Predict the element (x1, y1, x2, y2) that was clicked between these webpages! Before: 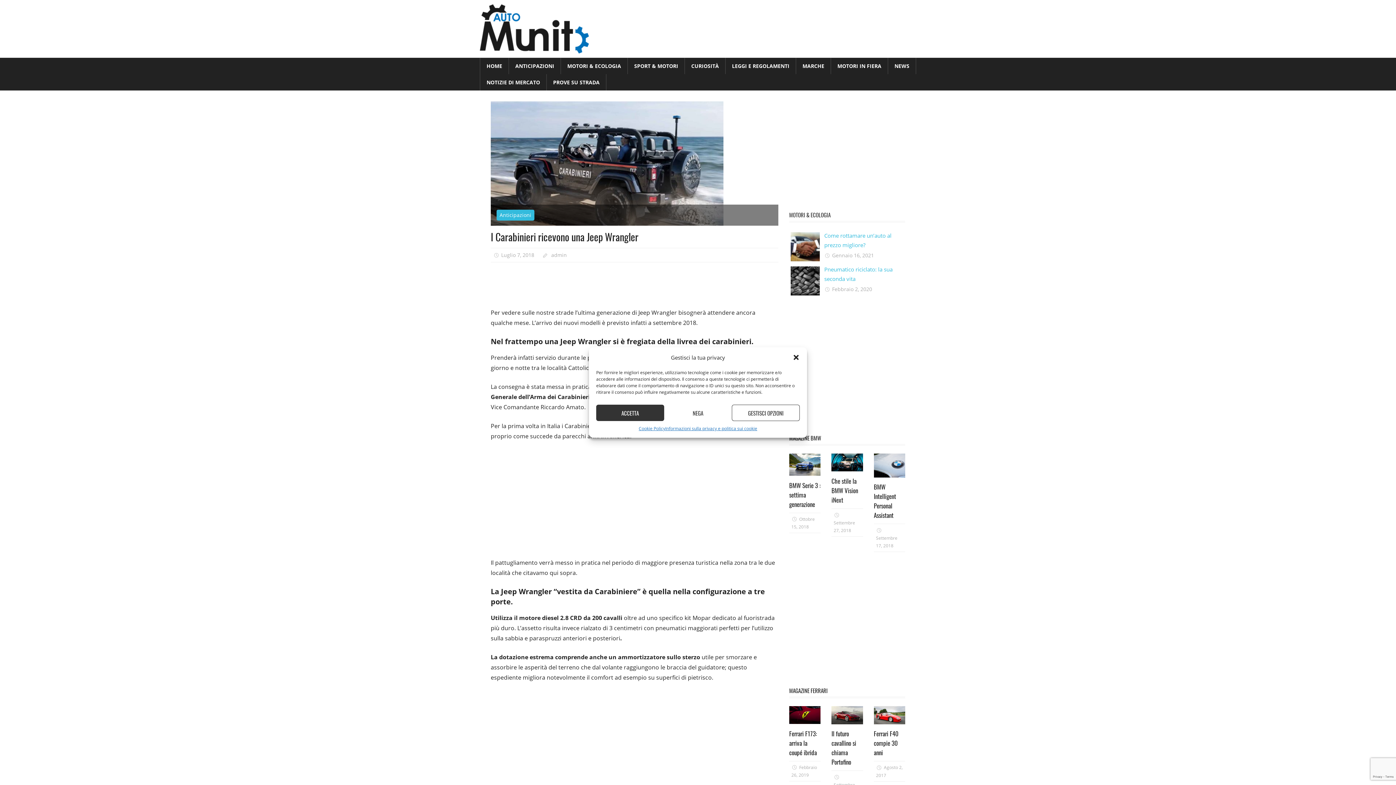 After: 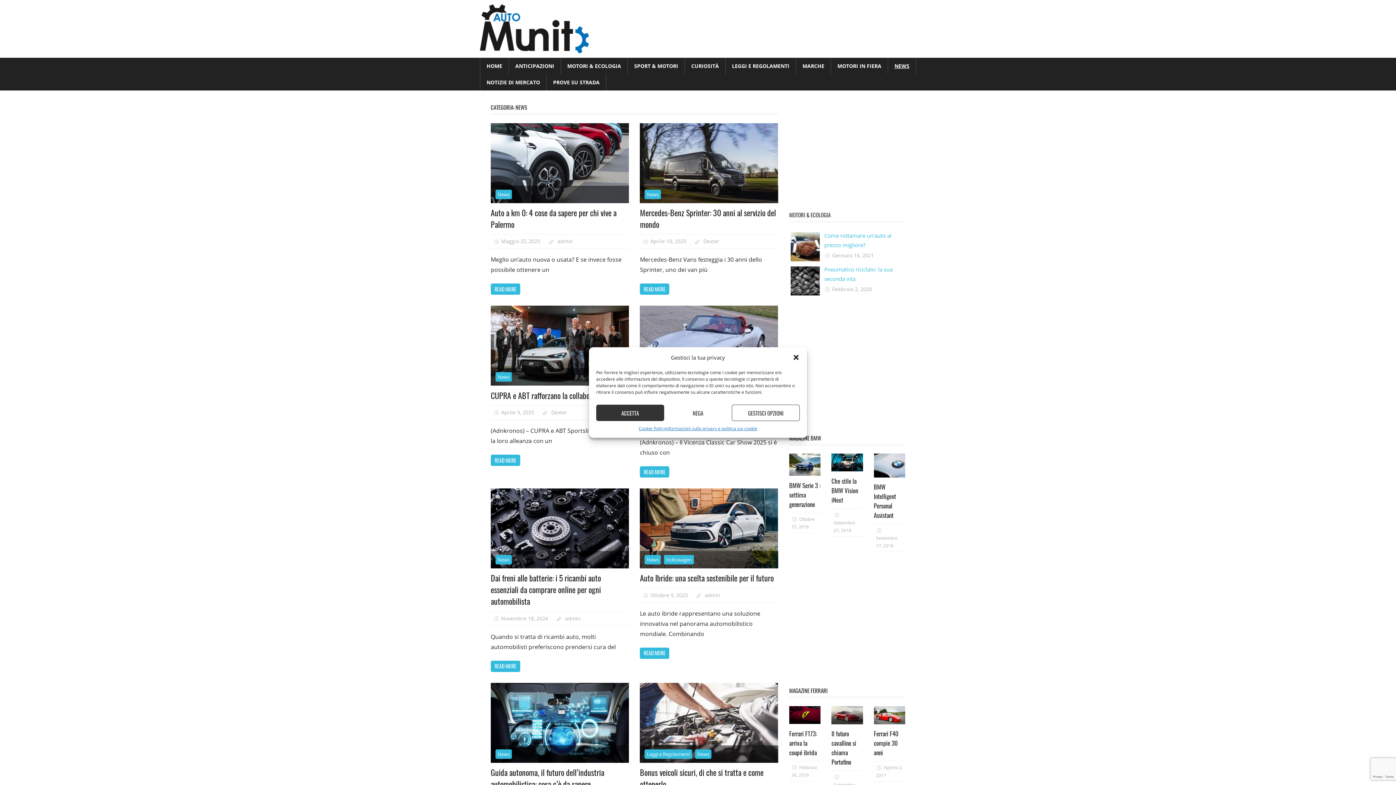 Action: bbox: (888, 57, 916, 74) label: NEWS